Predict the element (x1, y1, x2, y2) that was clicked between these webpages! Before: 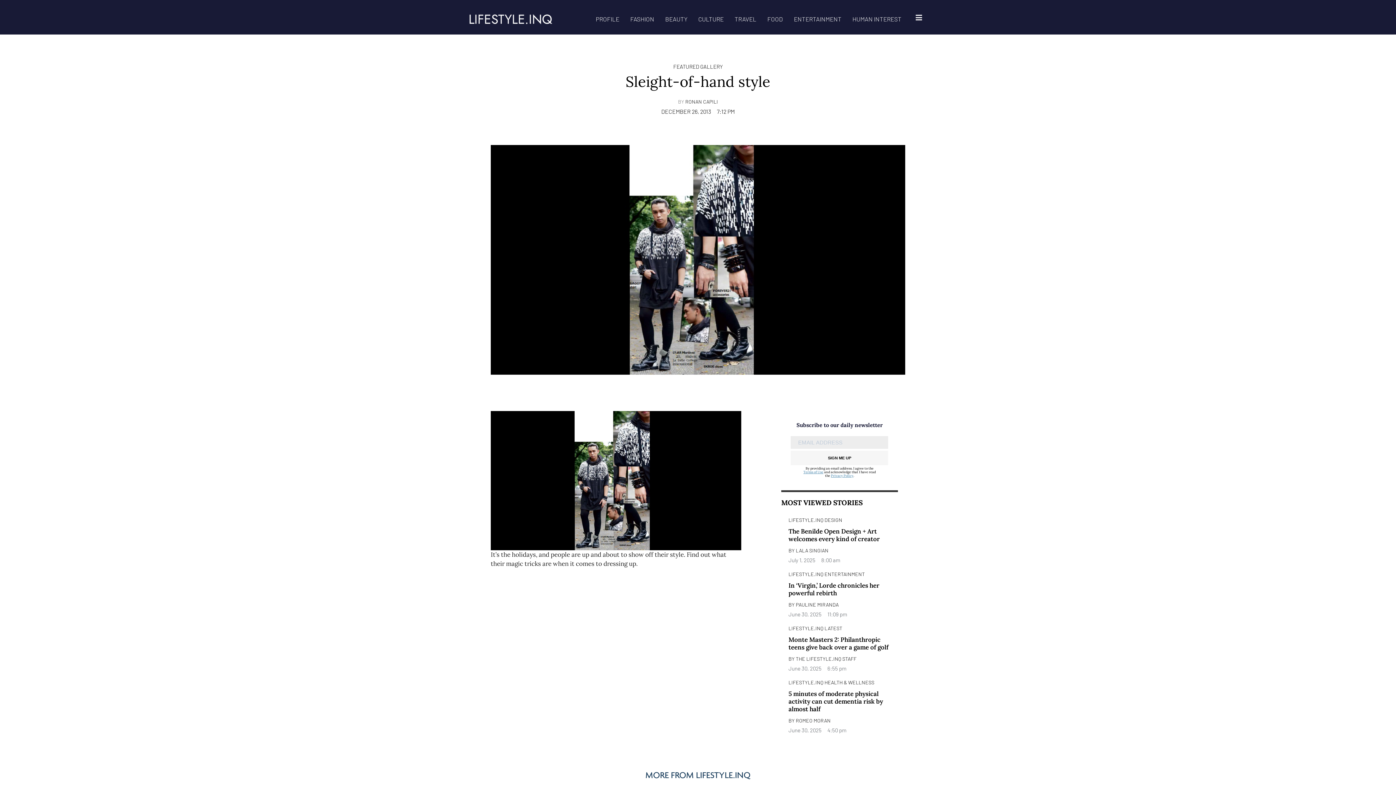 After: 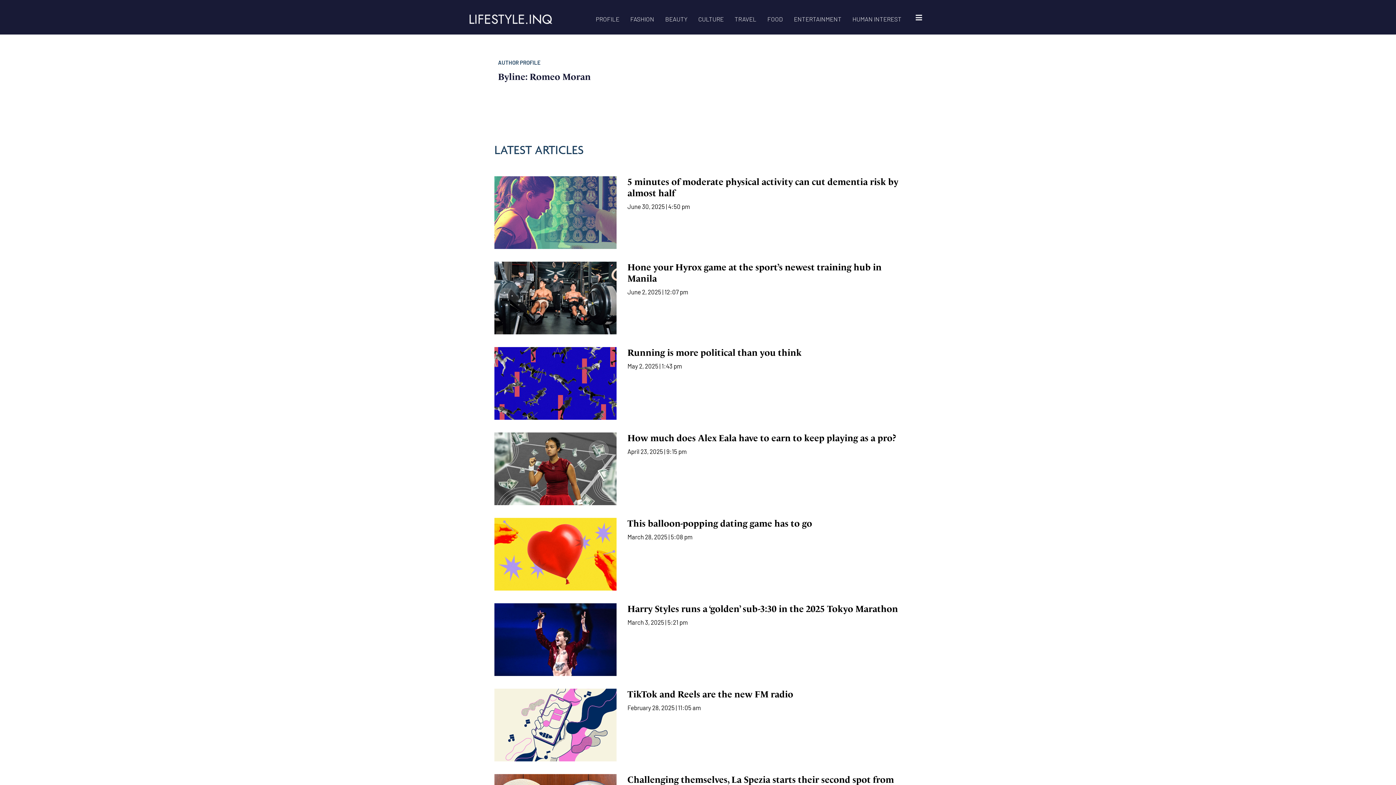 Action: label: ROMEO MORAN bbox: (796, 717, 830, 724)